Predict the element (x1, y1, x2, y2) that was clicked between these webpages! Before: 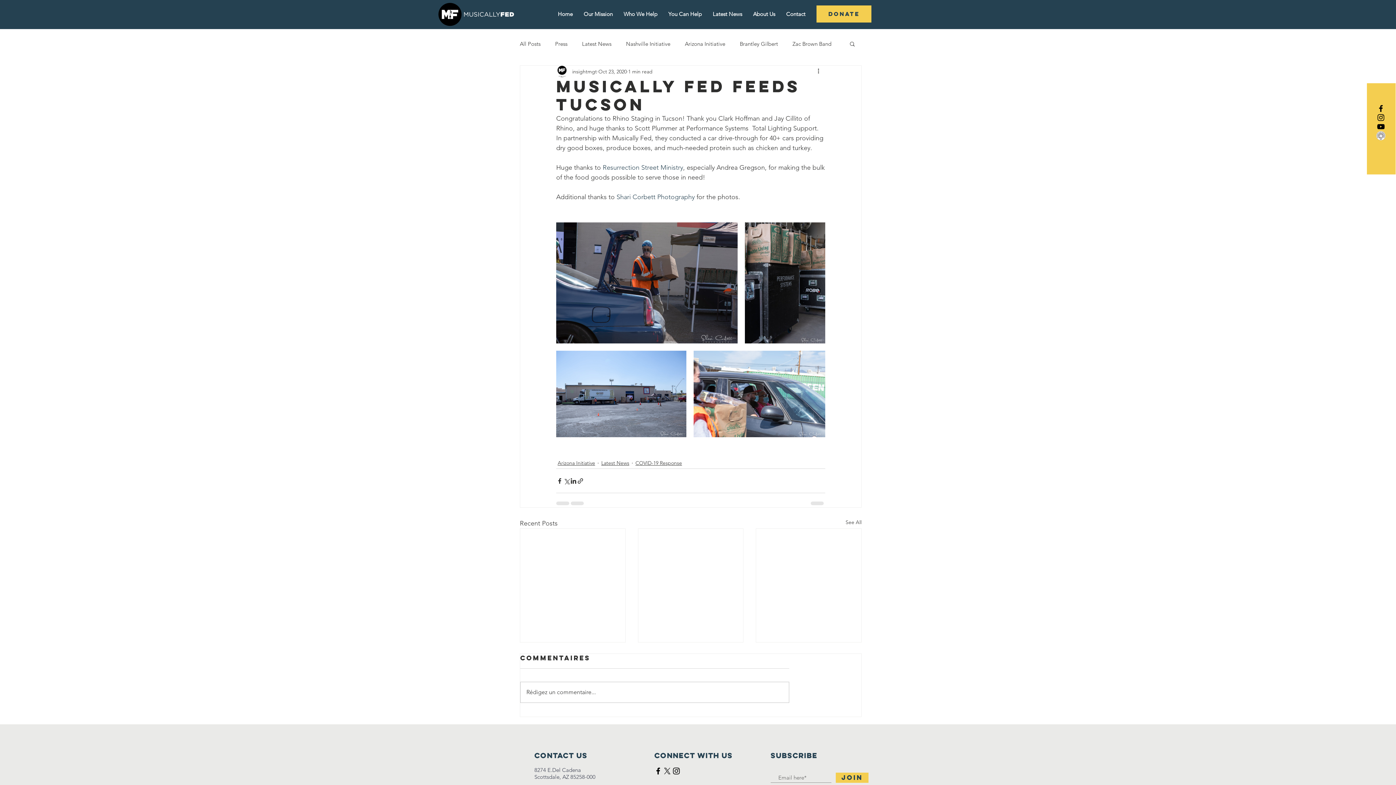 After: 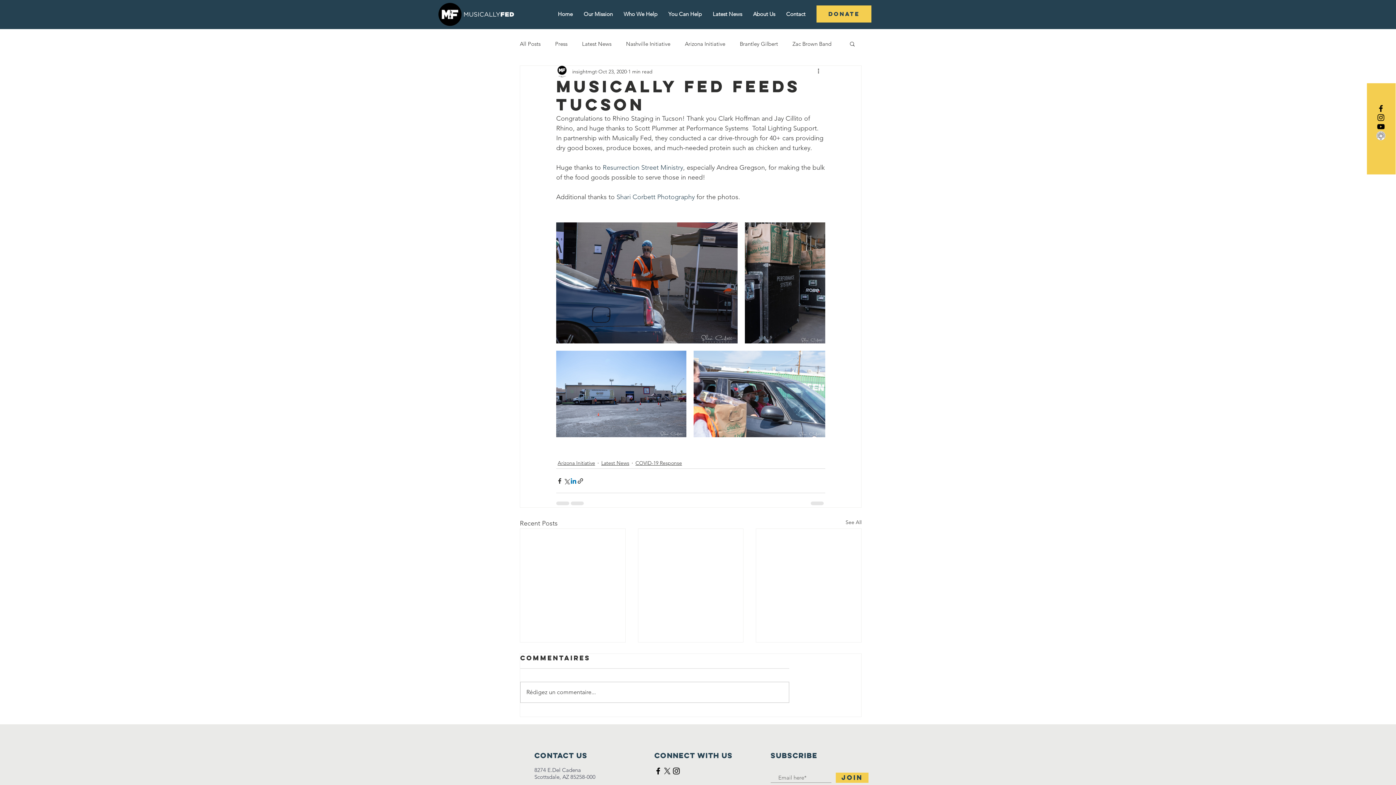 Action: label: Share via LinkedIn bbox: (570, 477, 577, 484)